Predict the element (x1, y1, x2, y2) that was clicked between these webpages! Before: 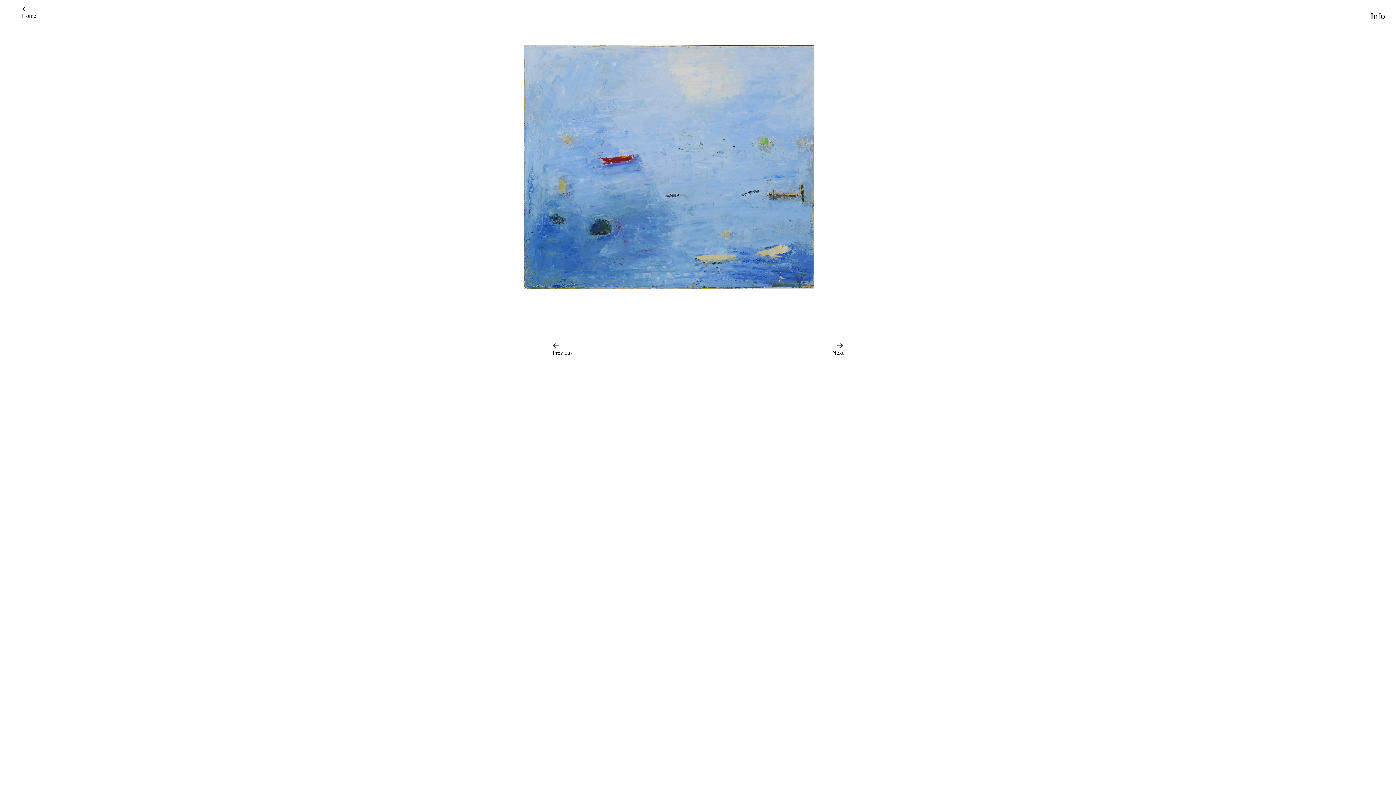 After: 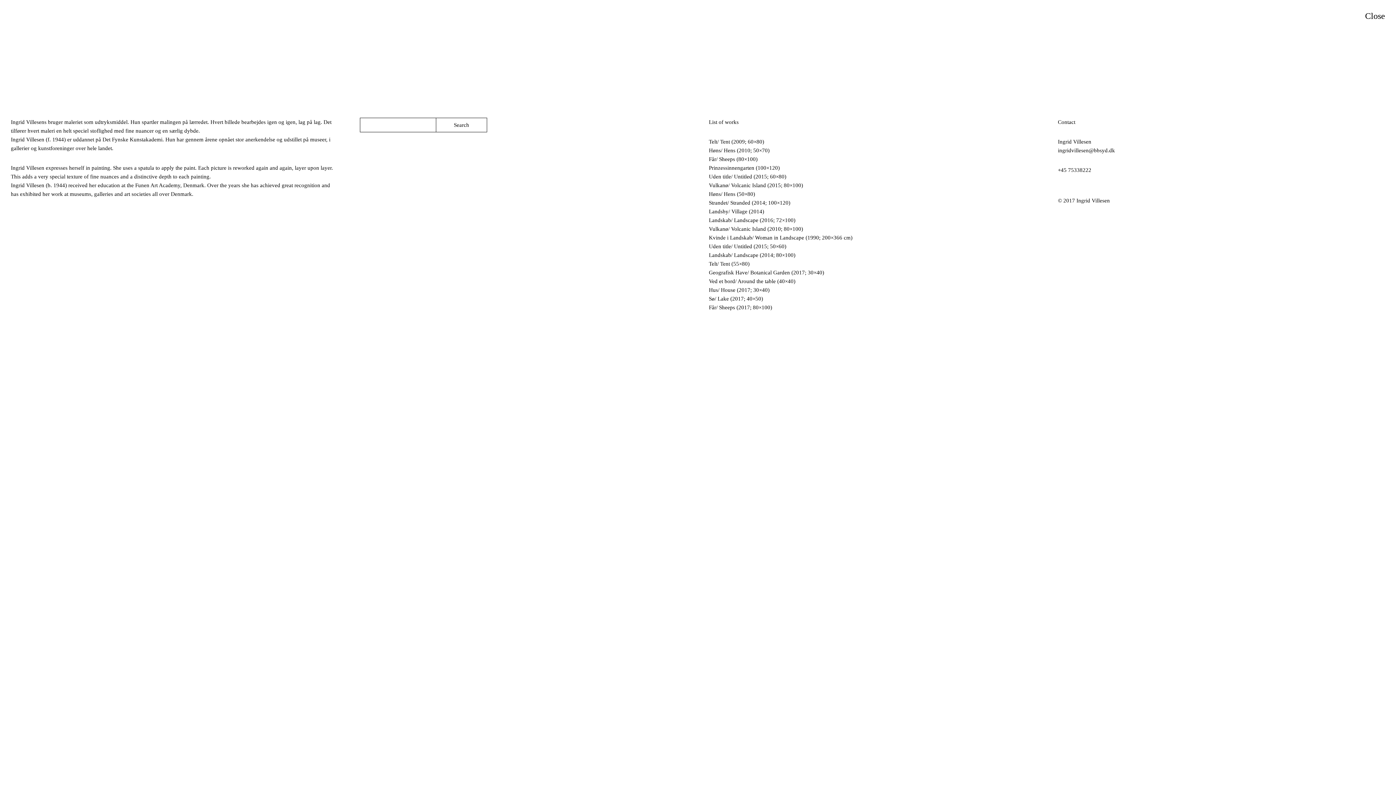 Action: label: Info bbox: (1370, 9, 1385, 22)